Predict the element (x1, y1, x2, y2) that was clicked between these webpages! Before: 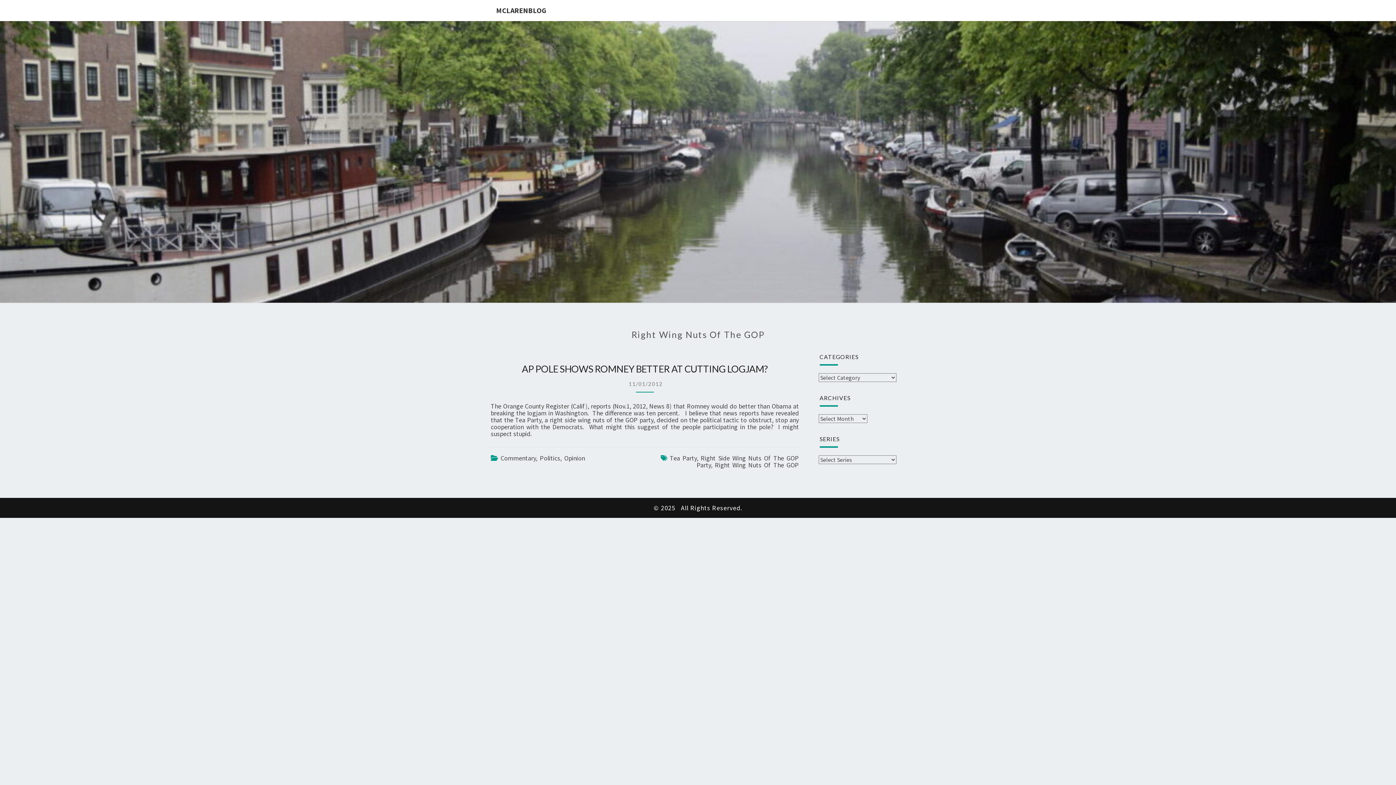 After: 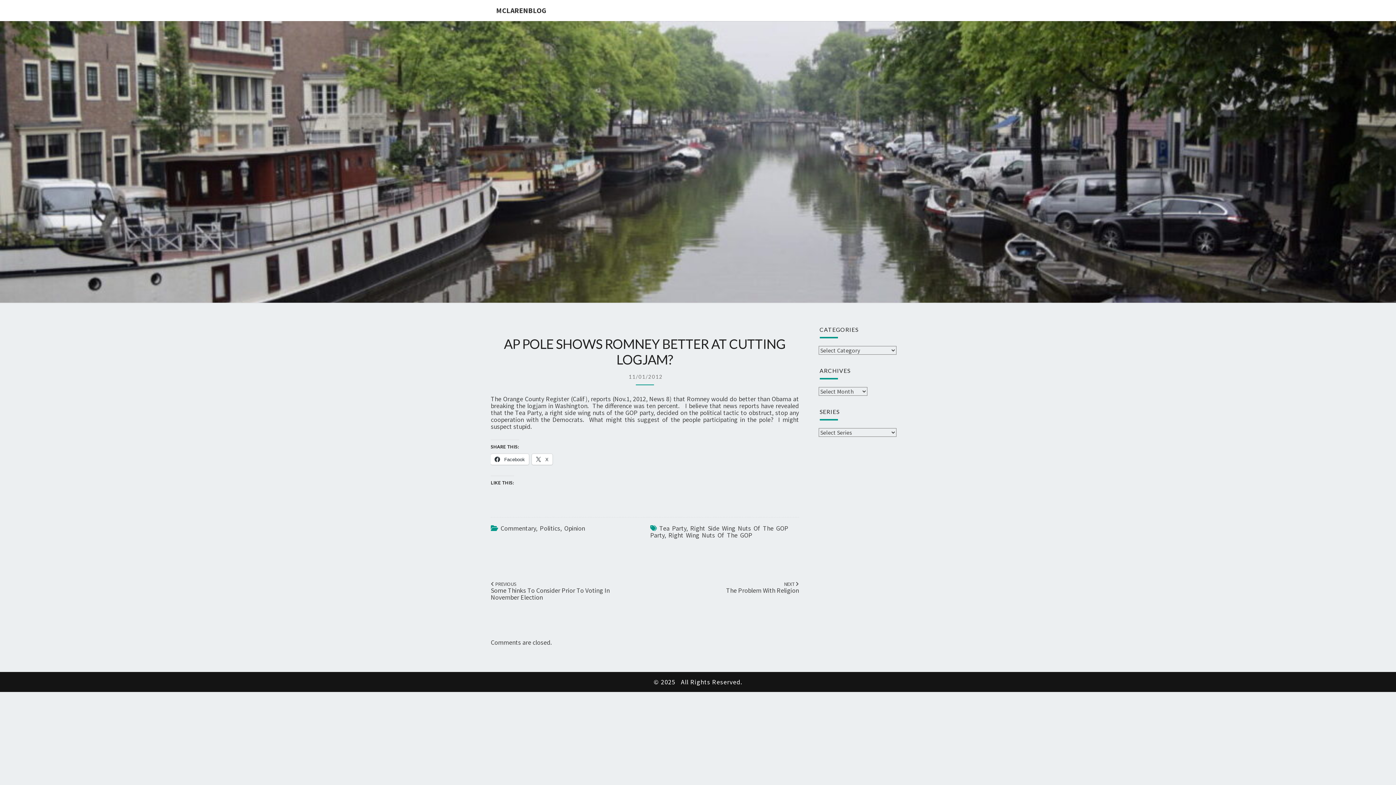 Action: label: AP POLE SHOWS ROMNEY BETTER AT CUTTING LOGJAM? bbox: (522, 363, 767, 374)